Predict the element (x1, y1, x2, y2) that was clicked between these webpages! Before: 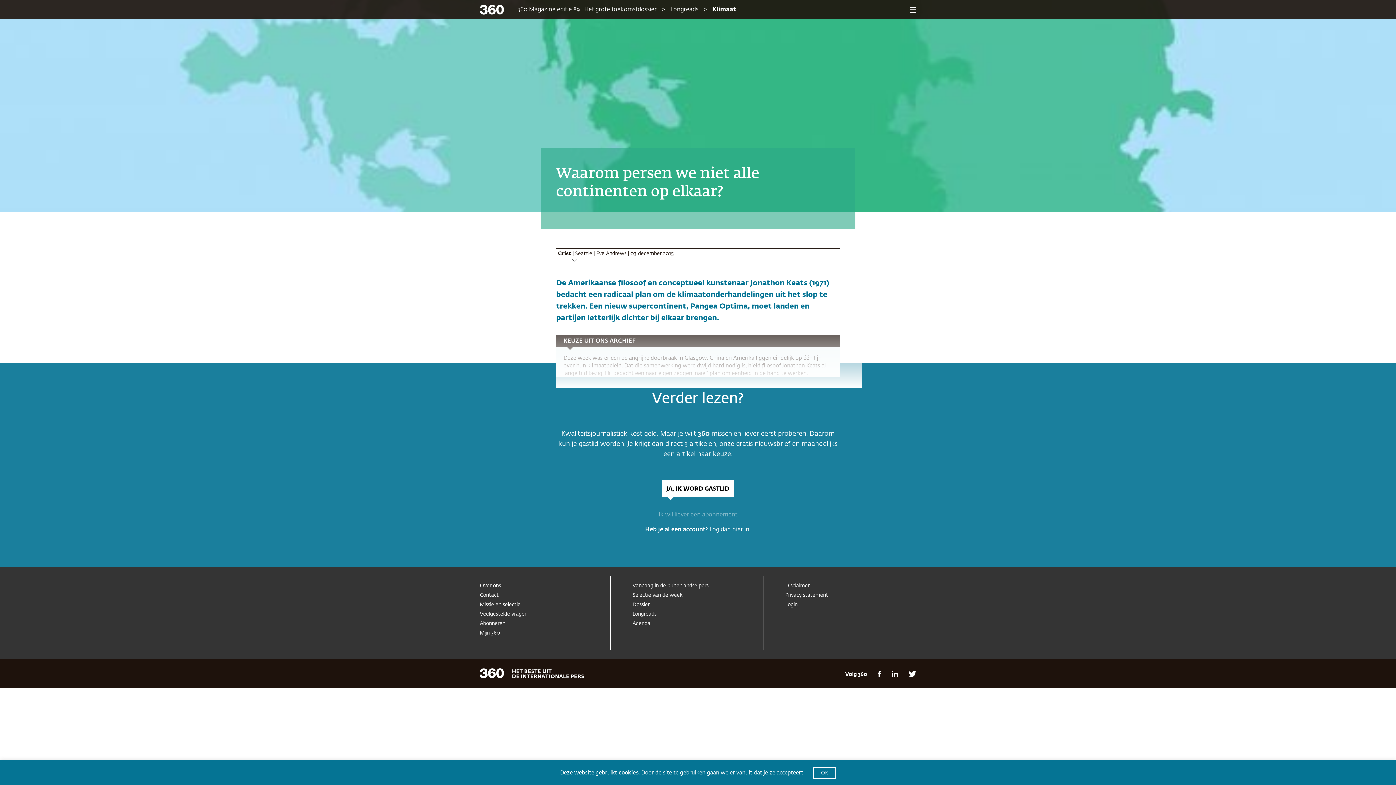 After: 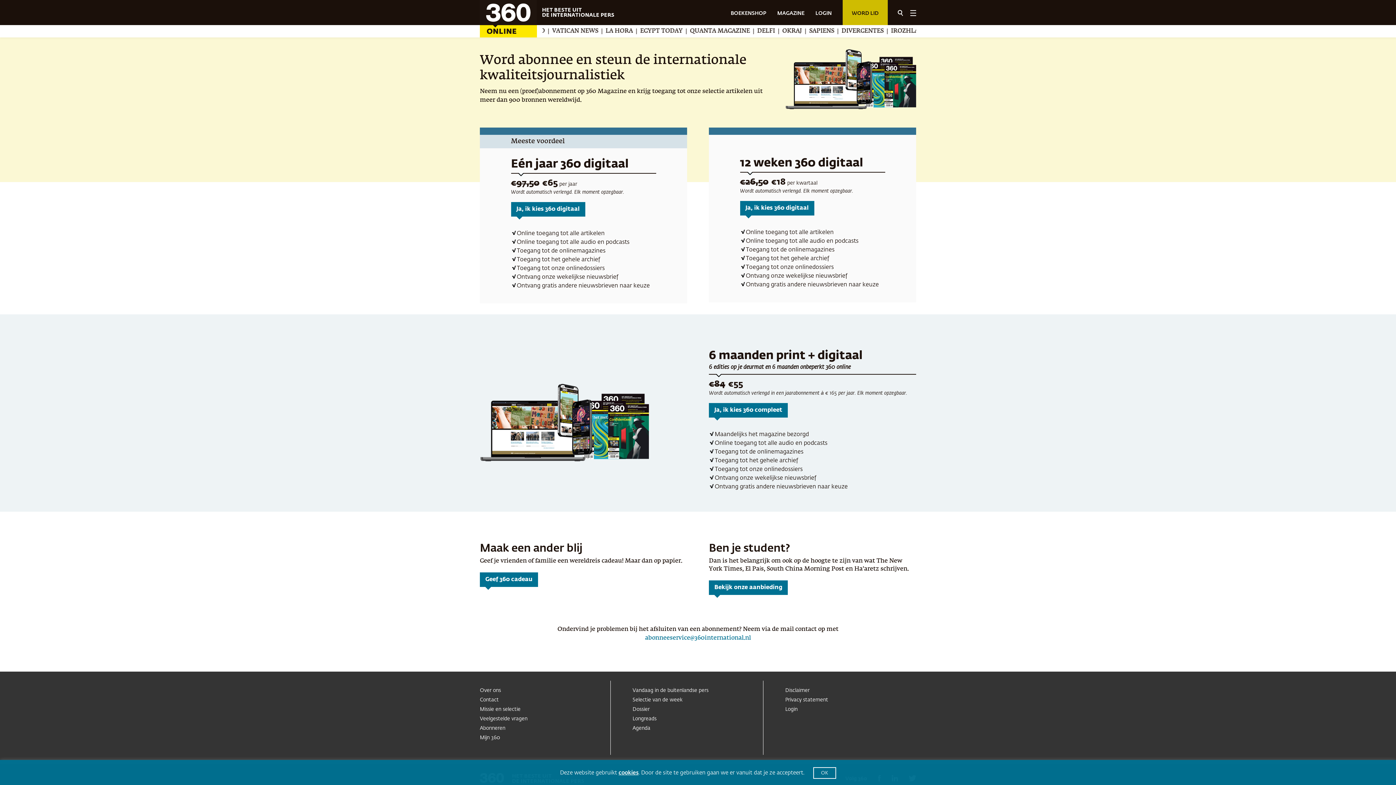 Action: label: Abonneren bbox: (480, 621, 610, 626)